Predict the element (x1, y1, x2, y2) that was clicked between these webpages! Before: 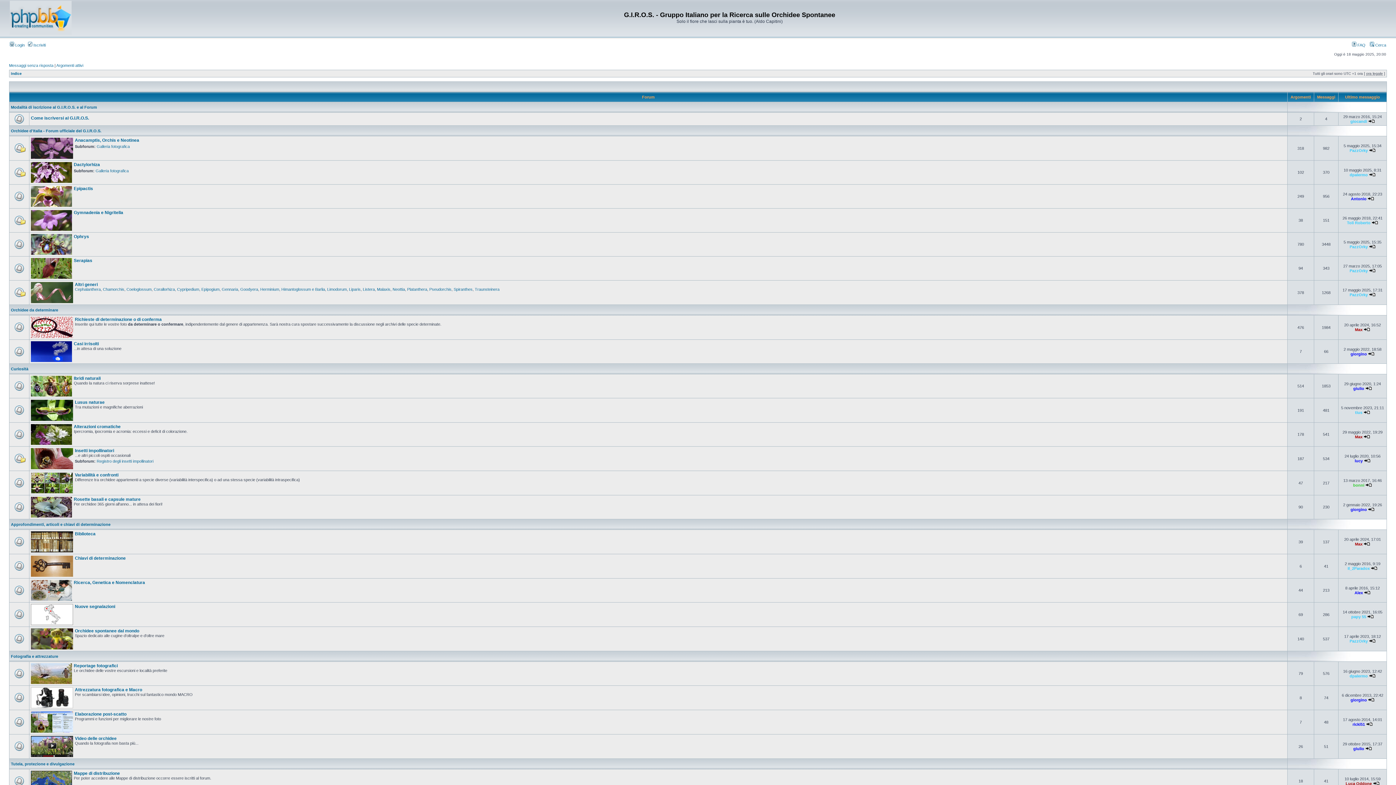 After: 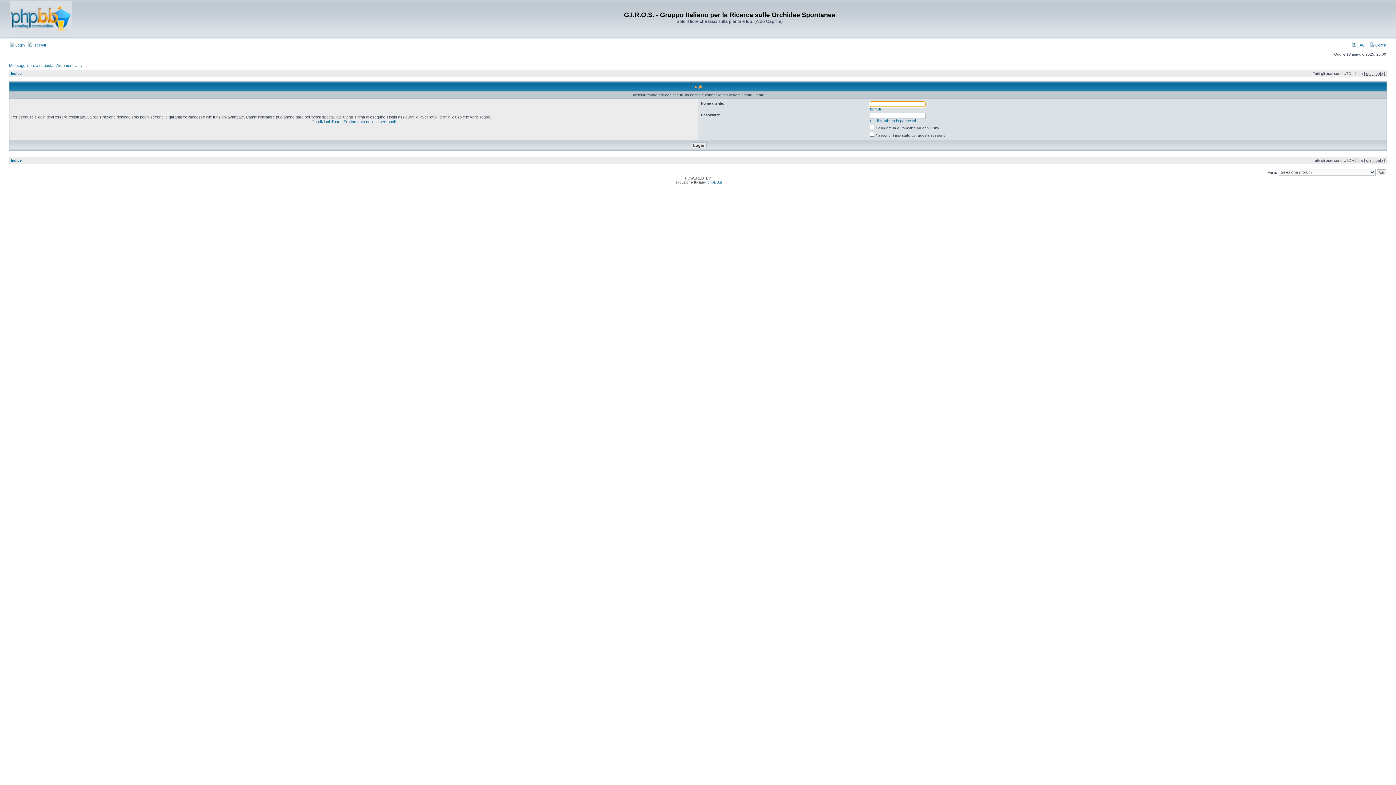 Action: label: Toli Roberto bbox: (1347, 220, 1370, 225)